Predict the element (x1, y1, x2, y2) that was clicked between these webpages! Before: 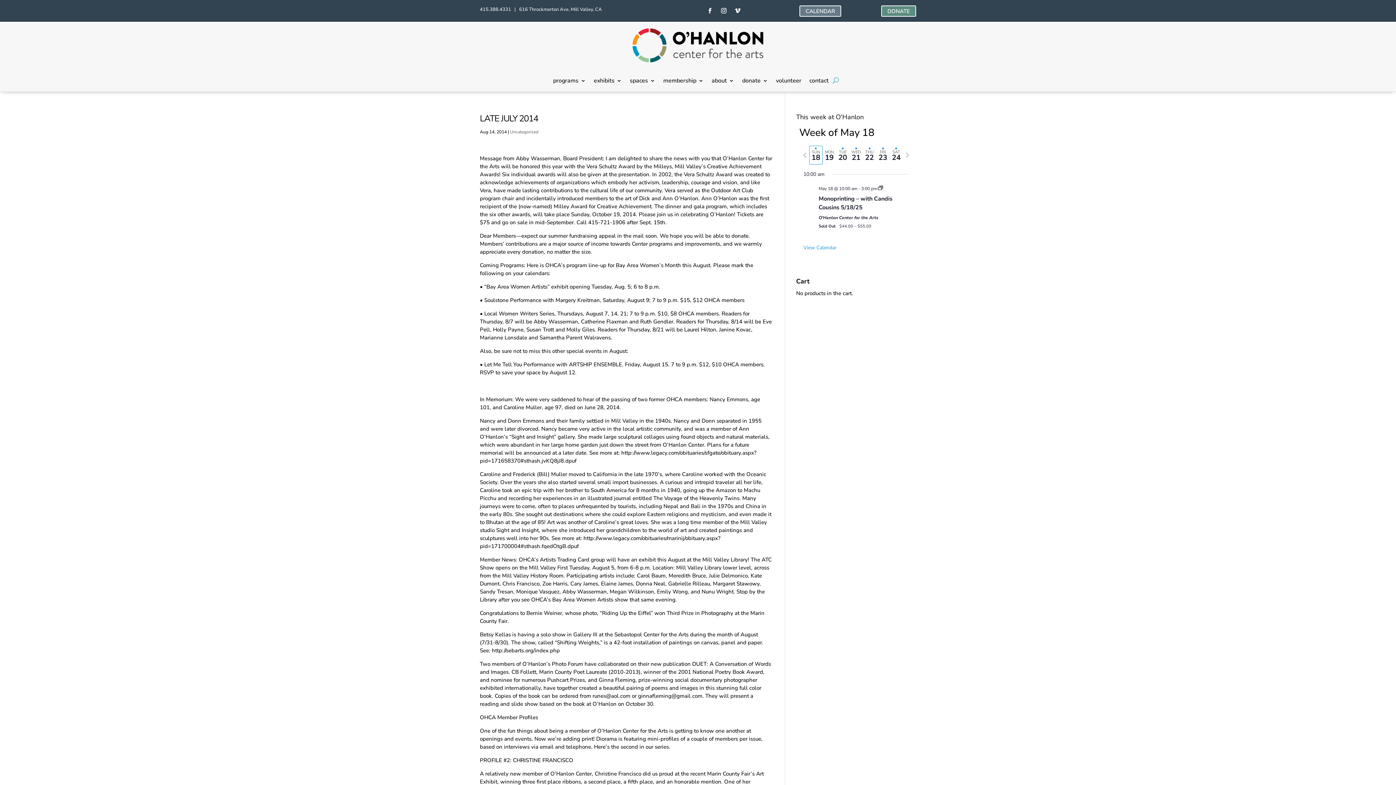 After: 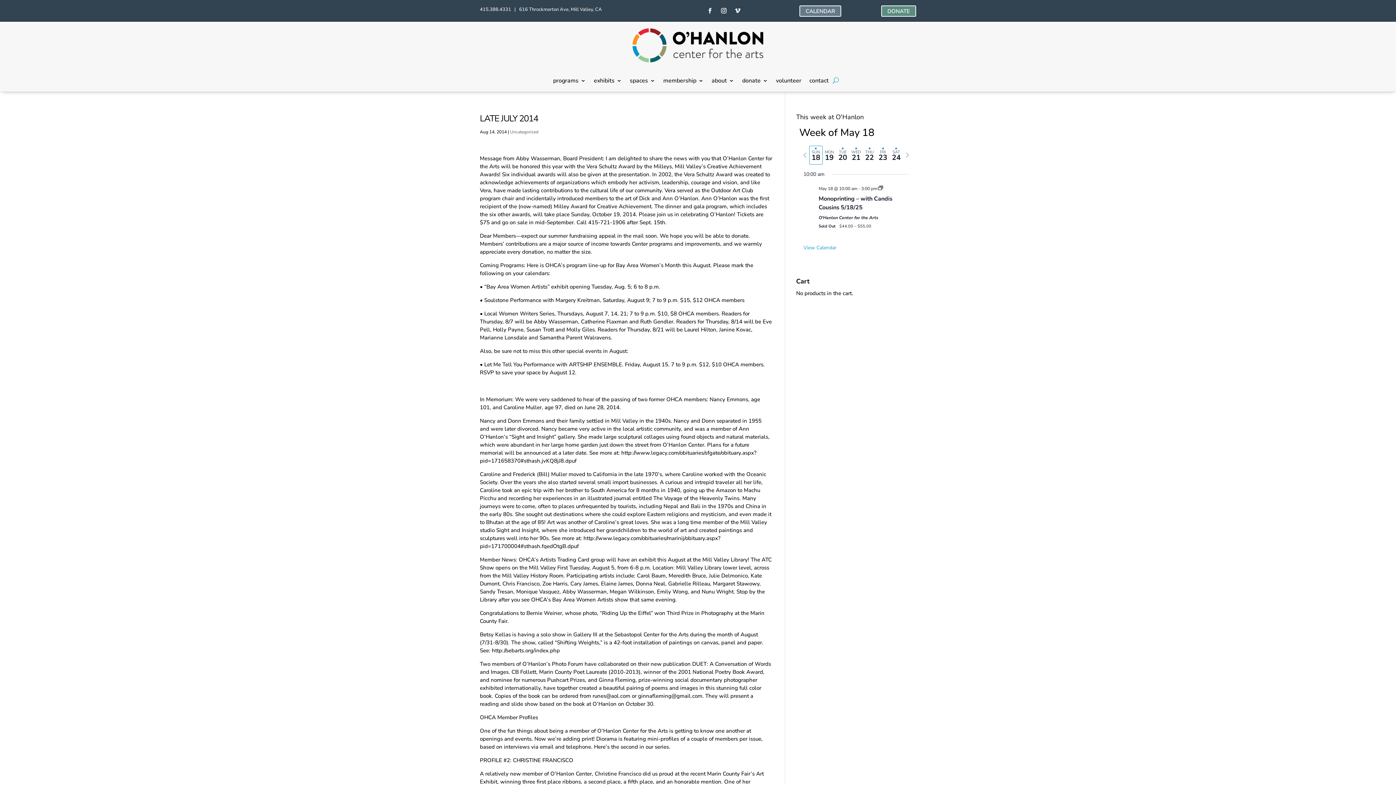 Action: bbox: (732, 5, 743, 16)